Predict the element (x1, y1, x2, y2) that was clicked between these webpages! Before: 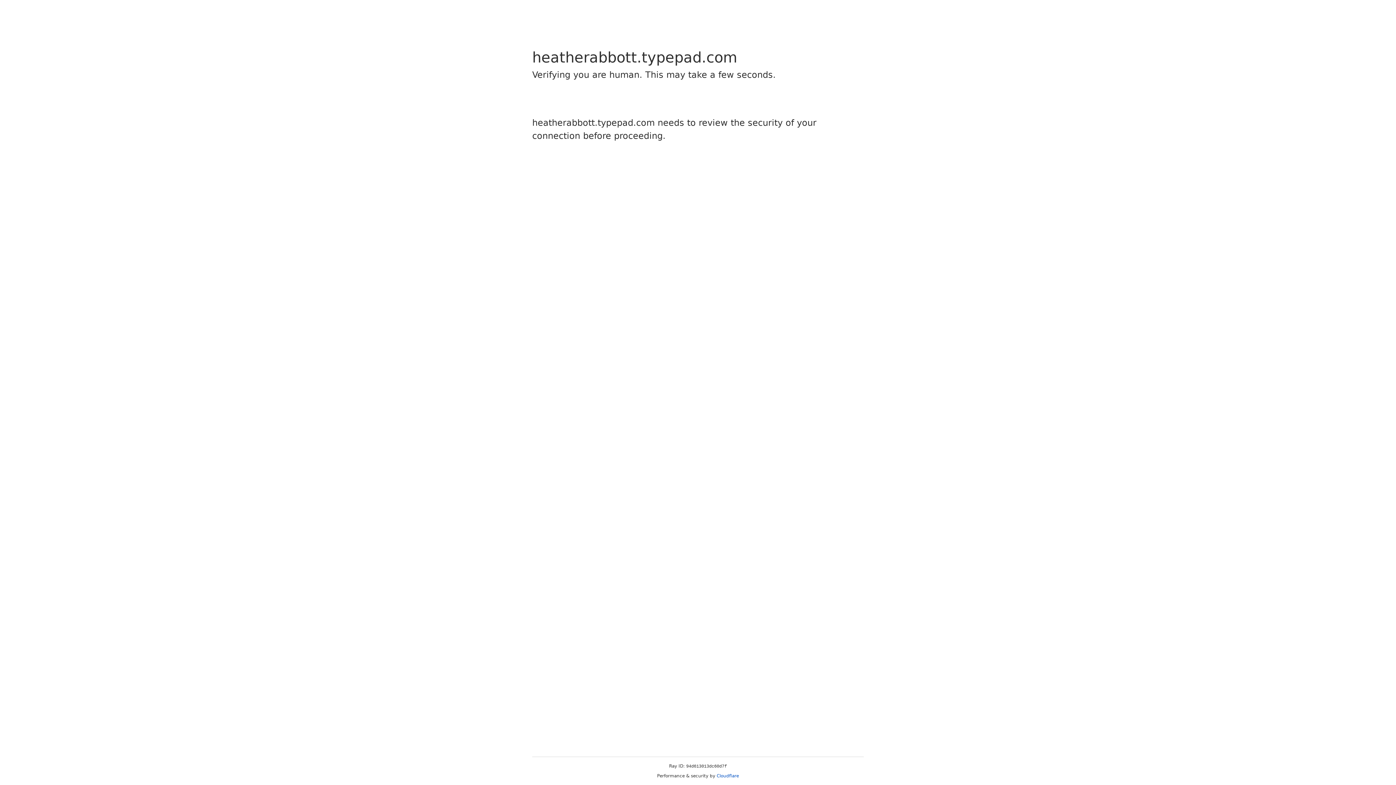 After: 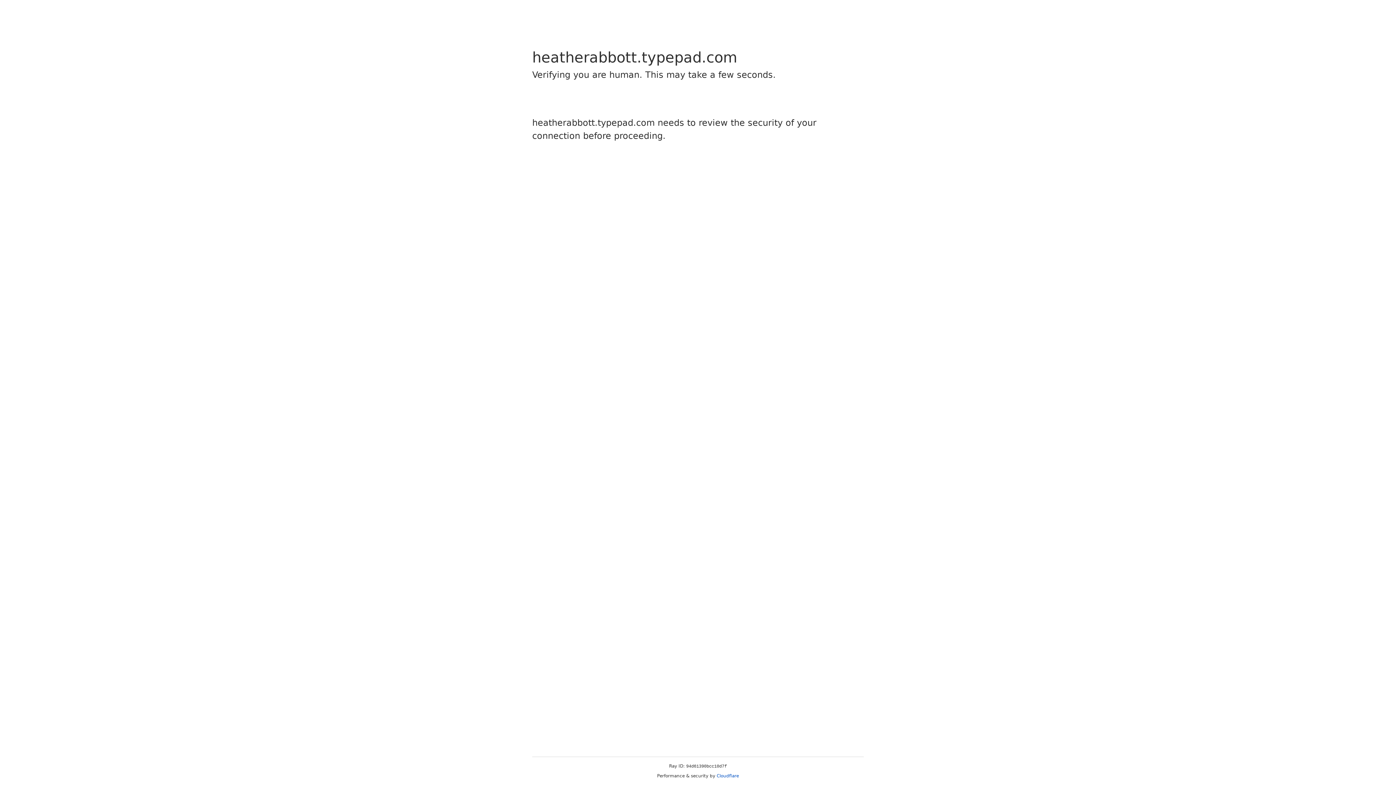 Action: label: Cloudflare bbox: (716, 773, 739, 778)